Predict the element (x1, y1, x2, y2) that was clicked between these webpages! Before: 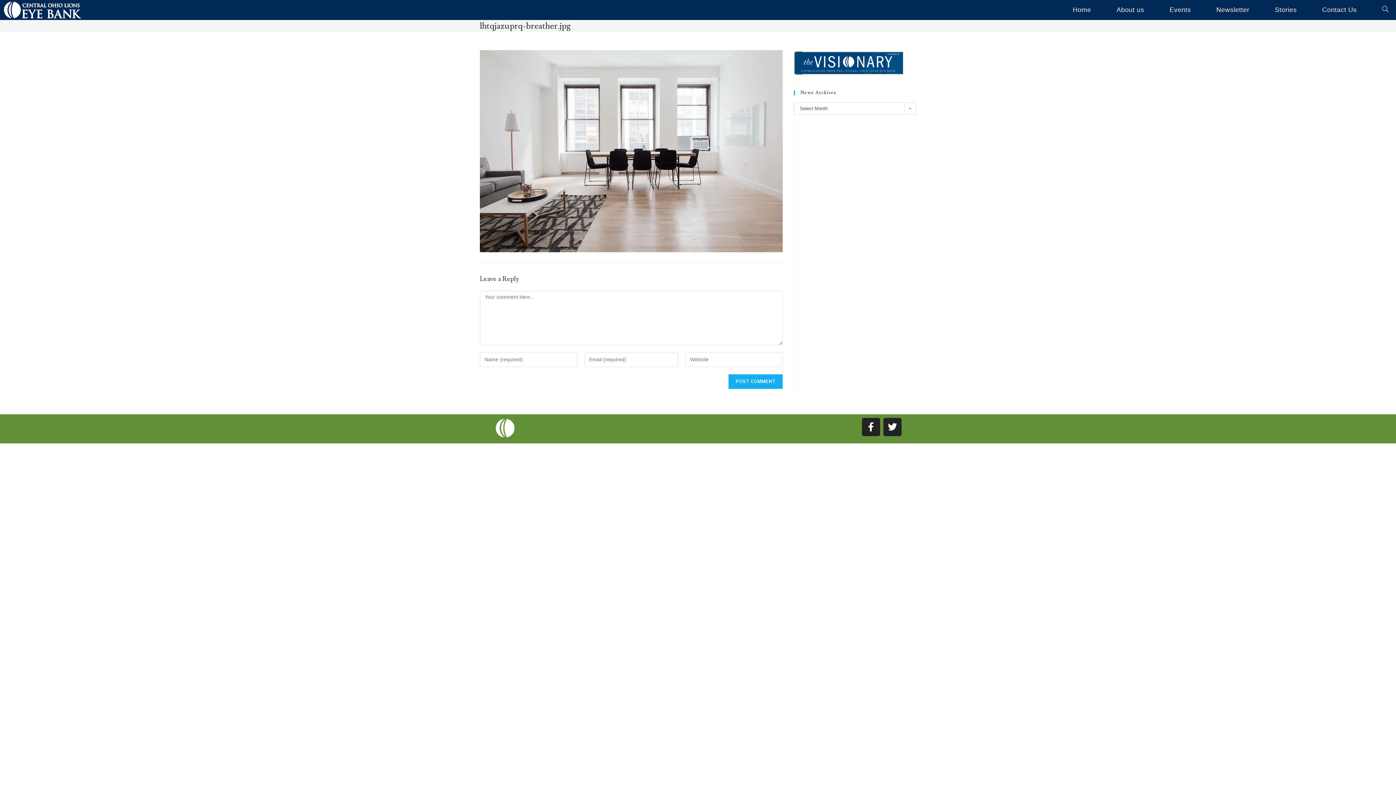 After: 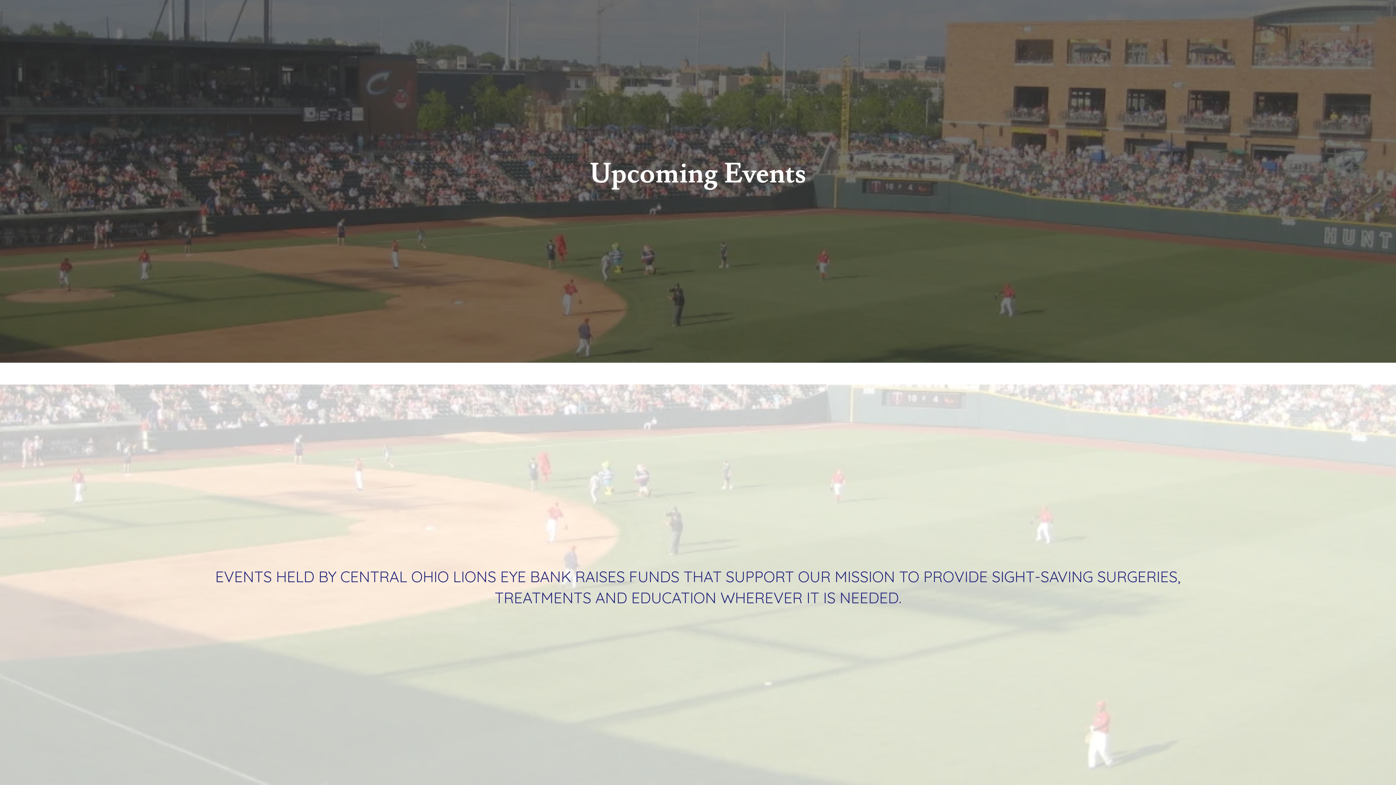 Action: label: Events bbox: (1157, 0, 1203, 20)